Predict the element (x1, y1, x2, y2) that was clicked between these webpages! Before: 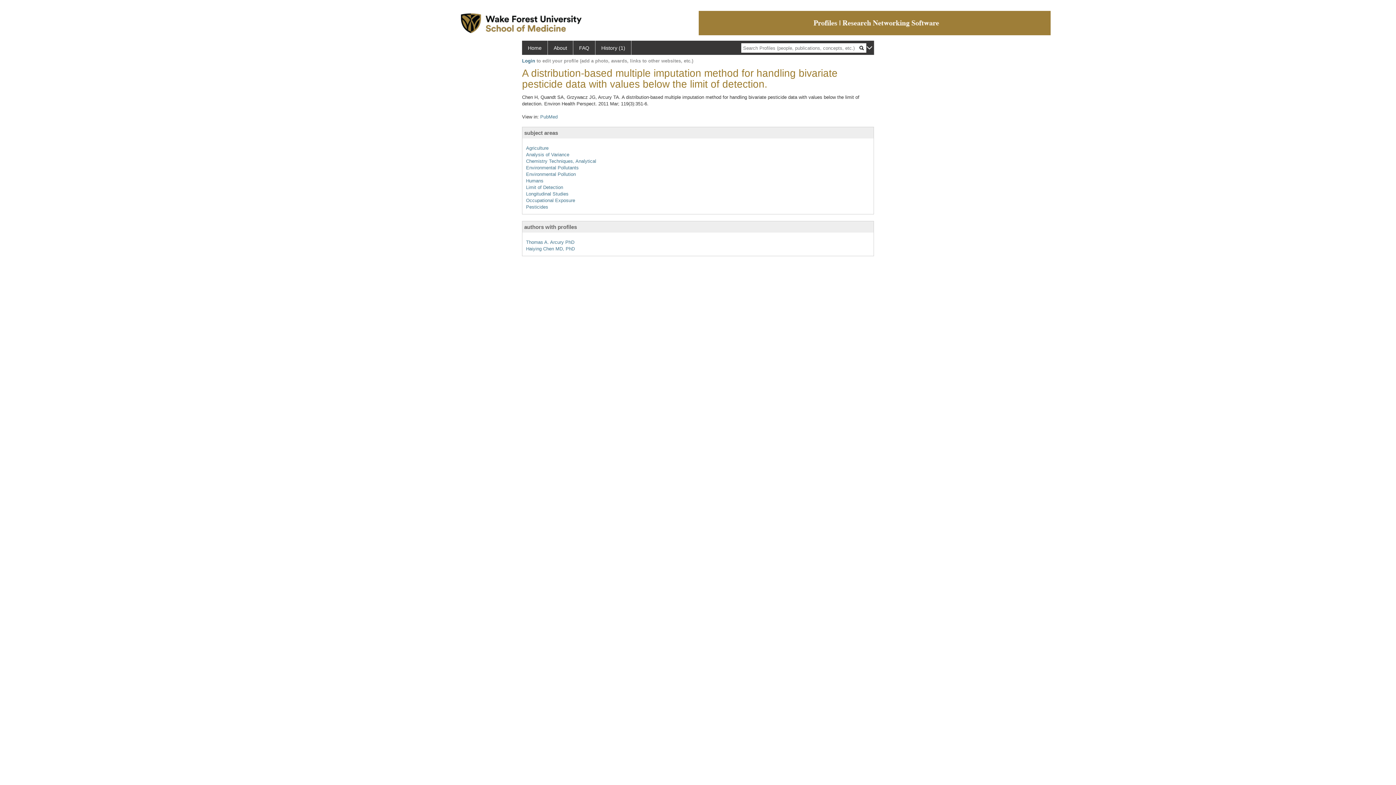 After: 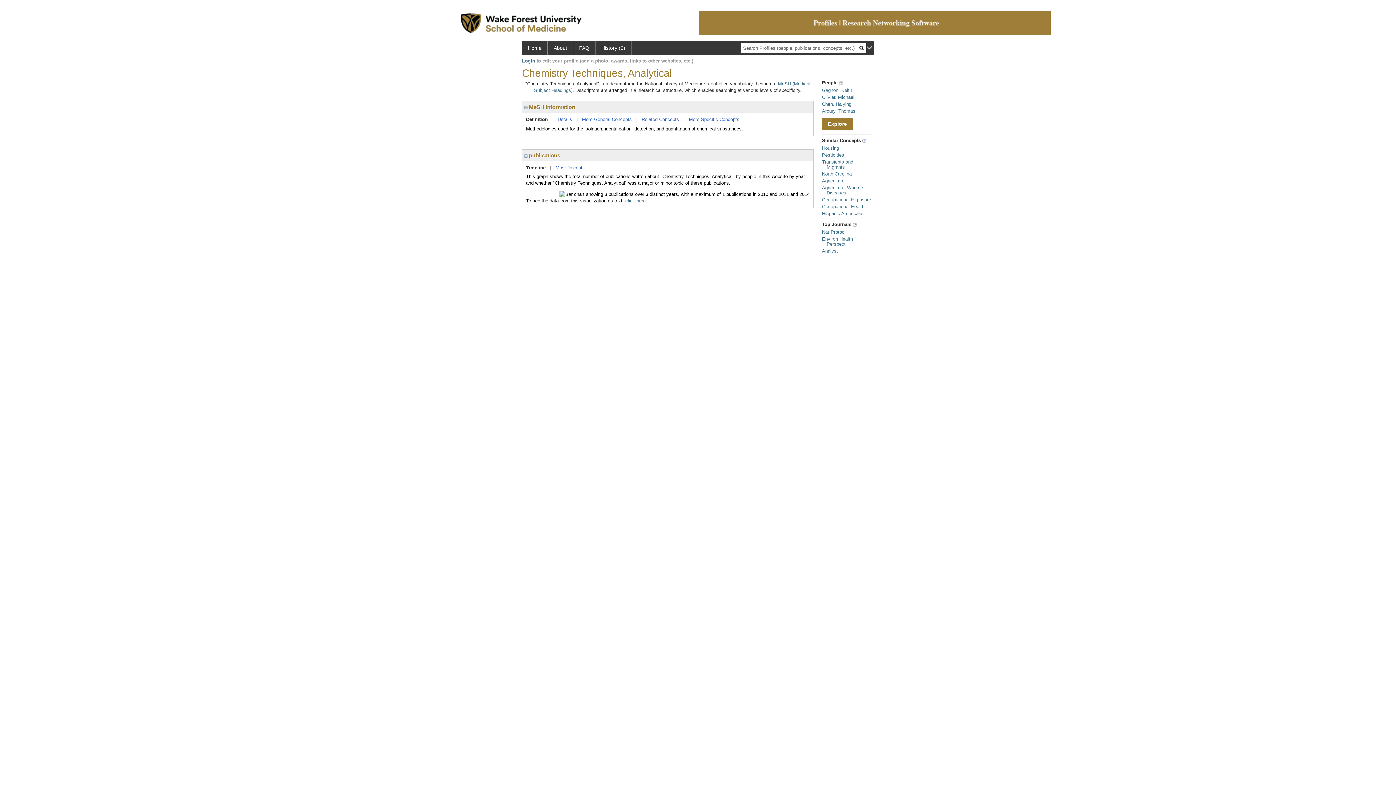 Action: bbox: (526, 158, 596, 164) label: Chemistry Techniques, Analytical